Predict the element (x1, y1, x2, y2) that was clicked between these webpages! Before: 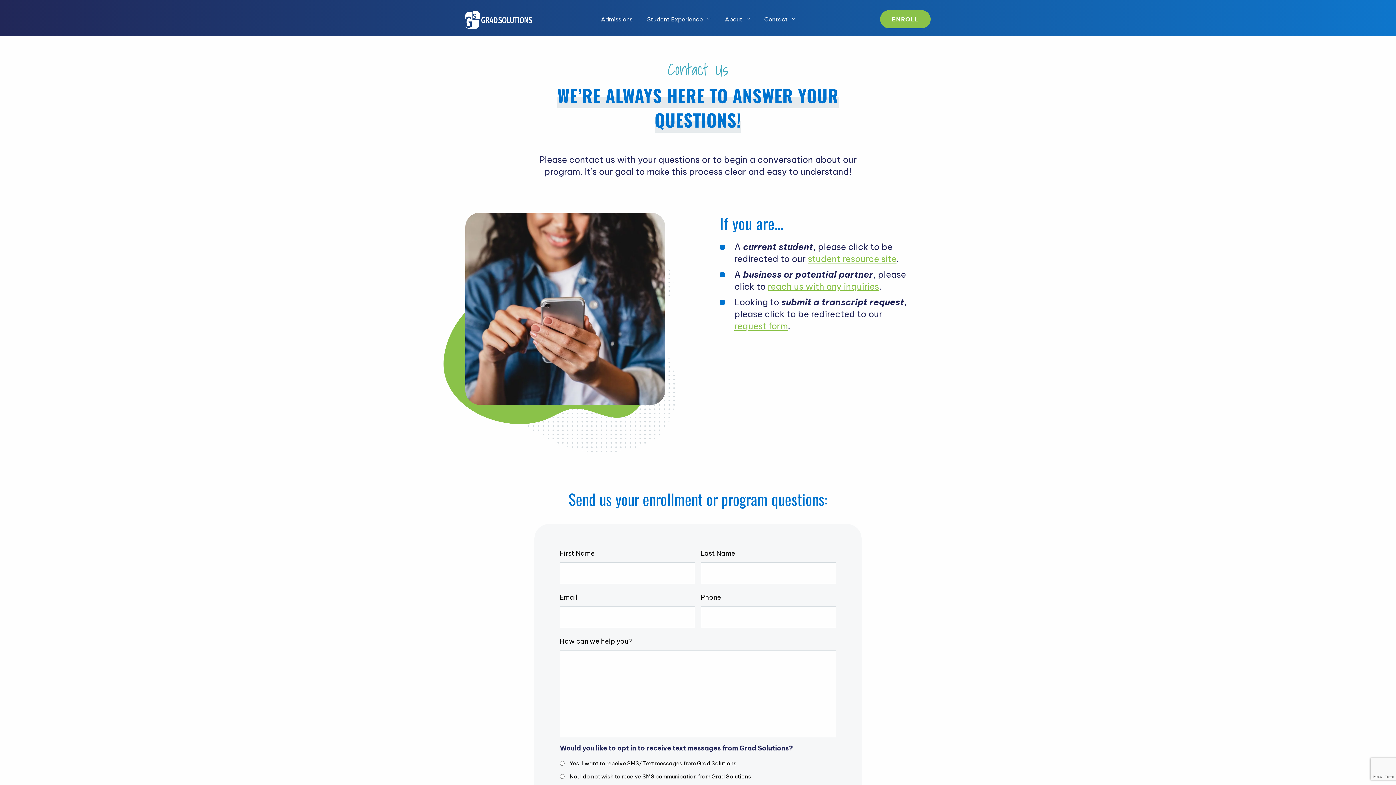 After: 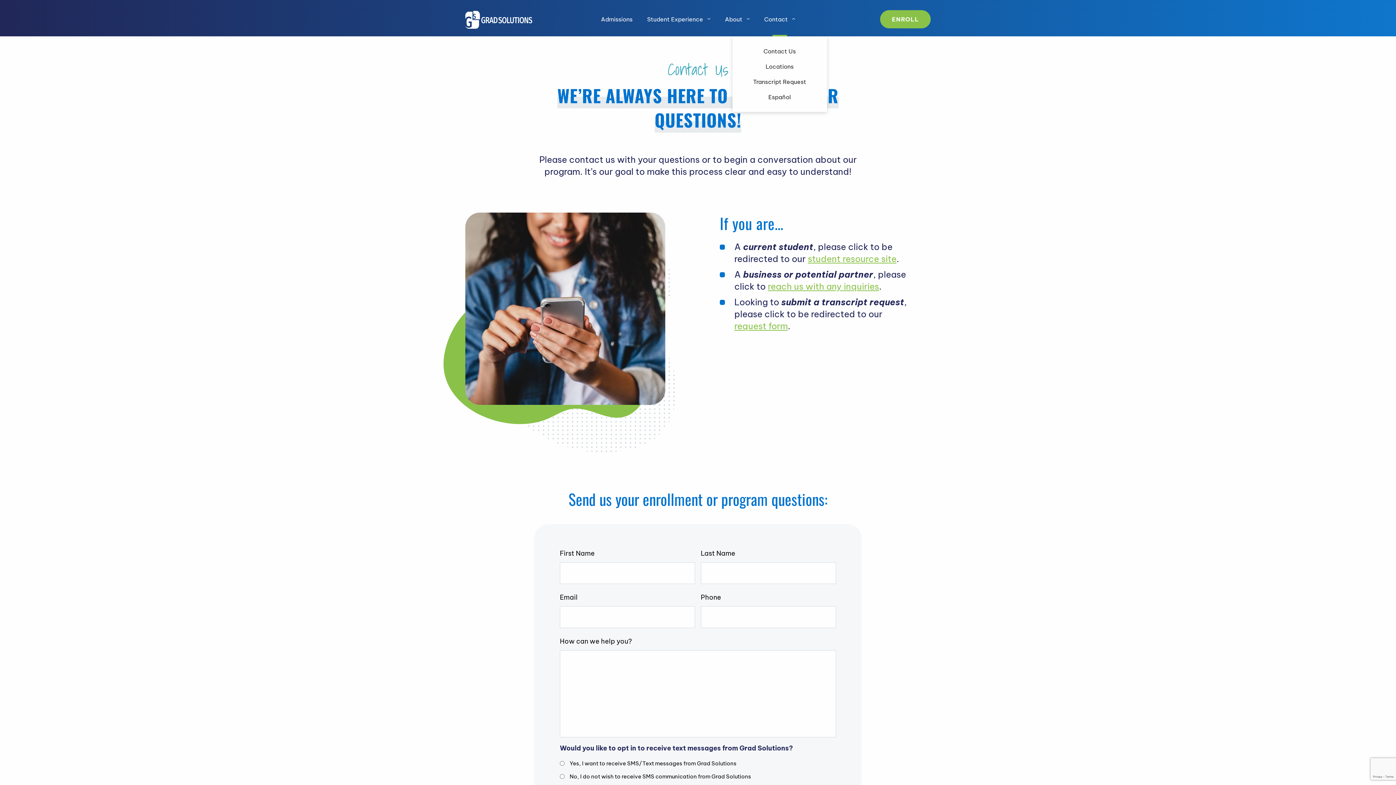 Action: bbox: (764, 15, 795, 22) label: Contact